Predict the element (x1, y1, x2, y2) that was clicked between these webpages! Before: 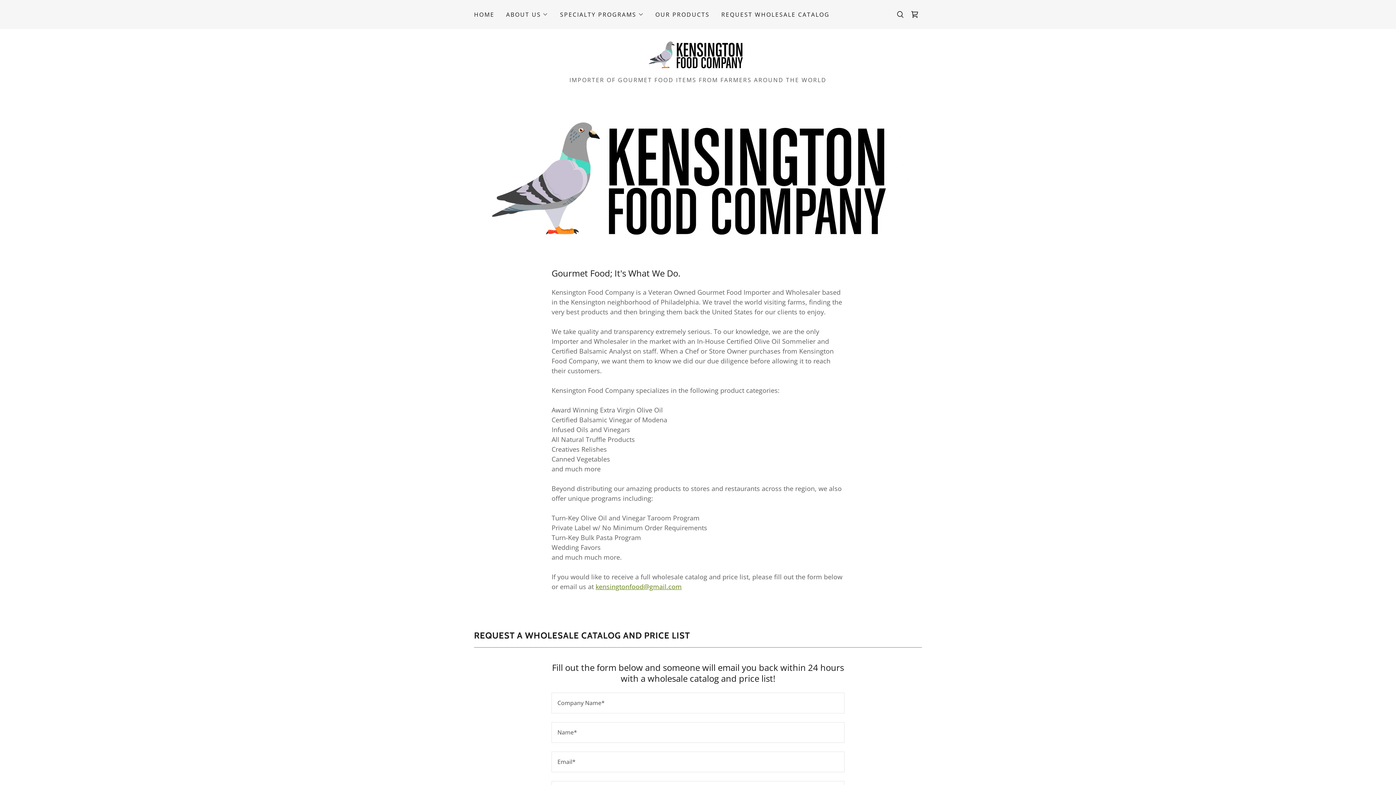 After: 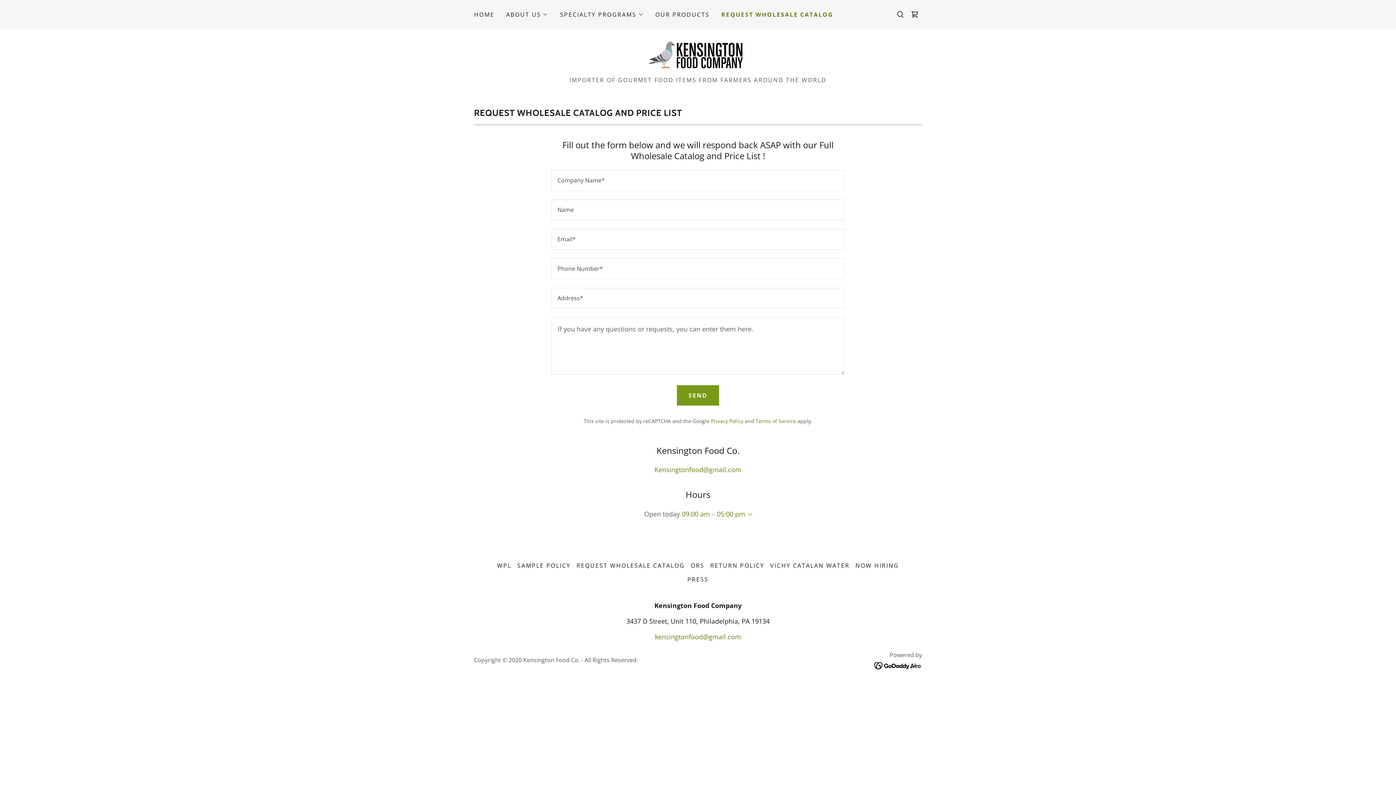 Action: label: REQUEST WHOLESALE CATALOG bbox: (719, 8, 832, 21)